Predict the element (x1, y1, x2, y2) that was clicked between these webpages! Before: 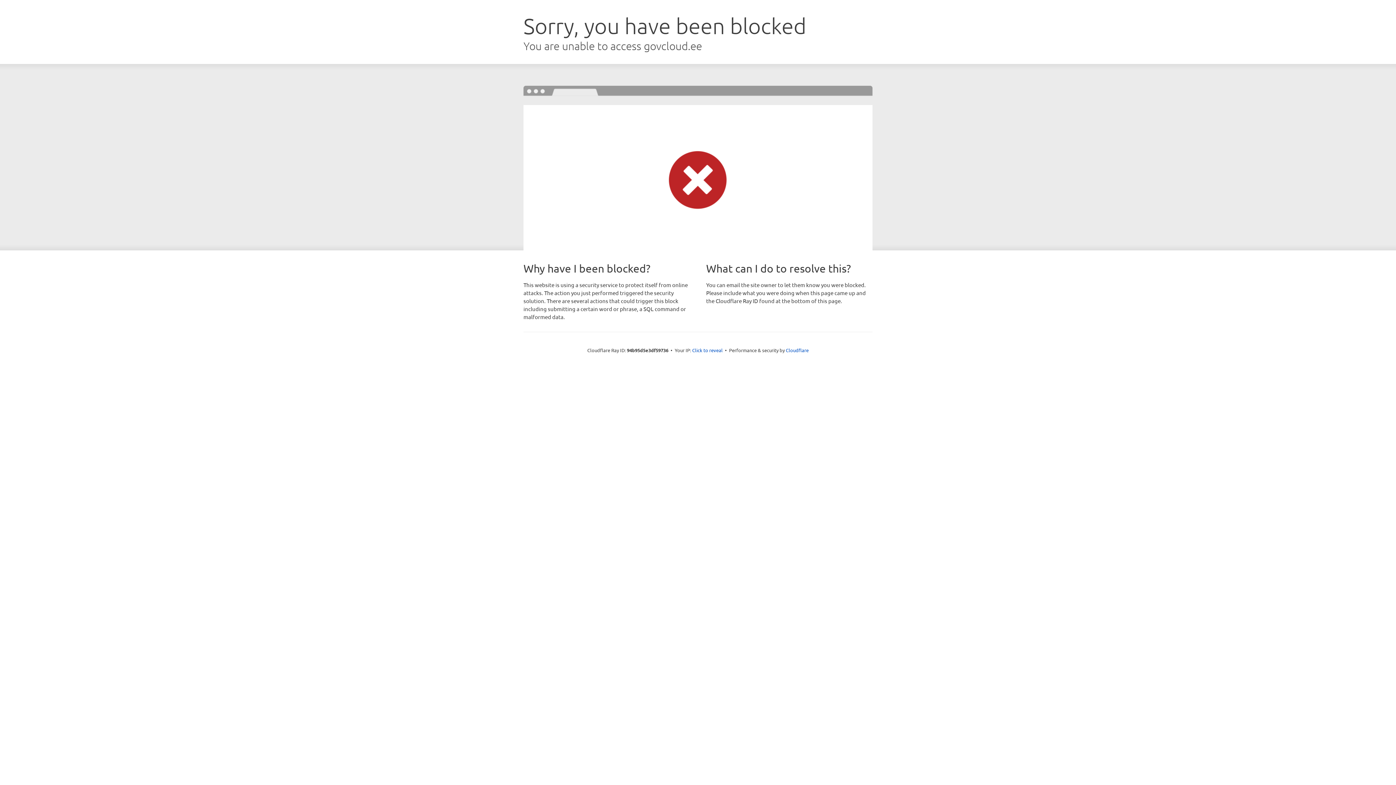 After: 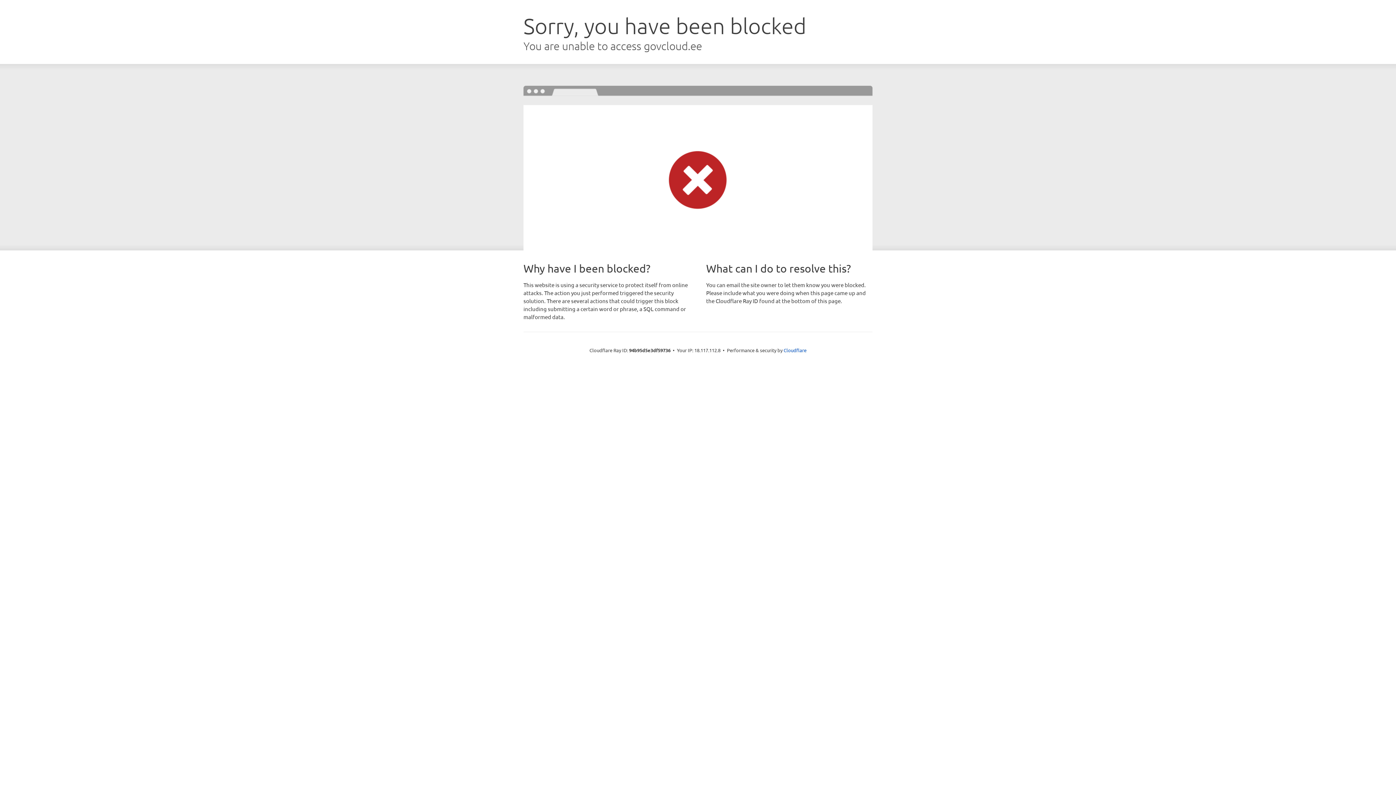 Action: bbox: (692, 346, 722, 353) label: Click to reveal